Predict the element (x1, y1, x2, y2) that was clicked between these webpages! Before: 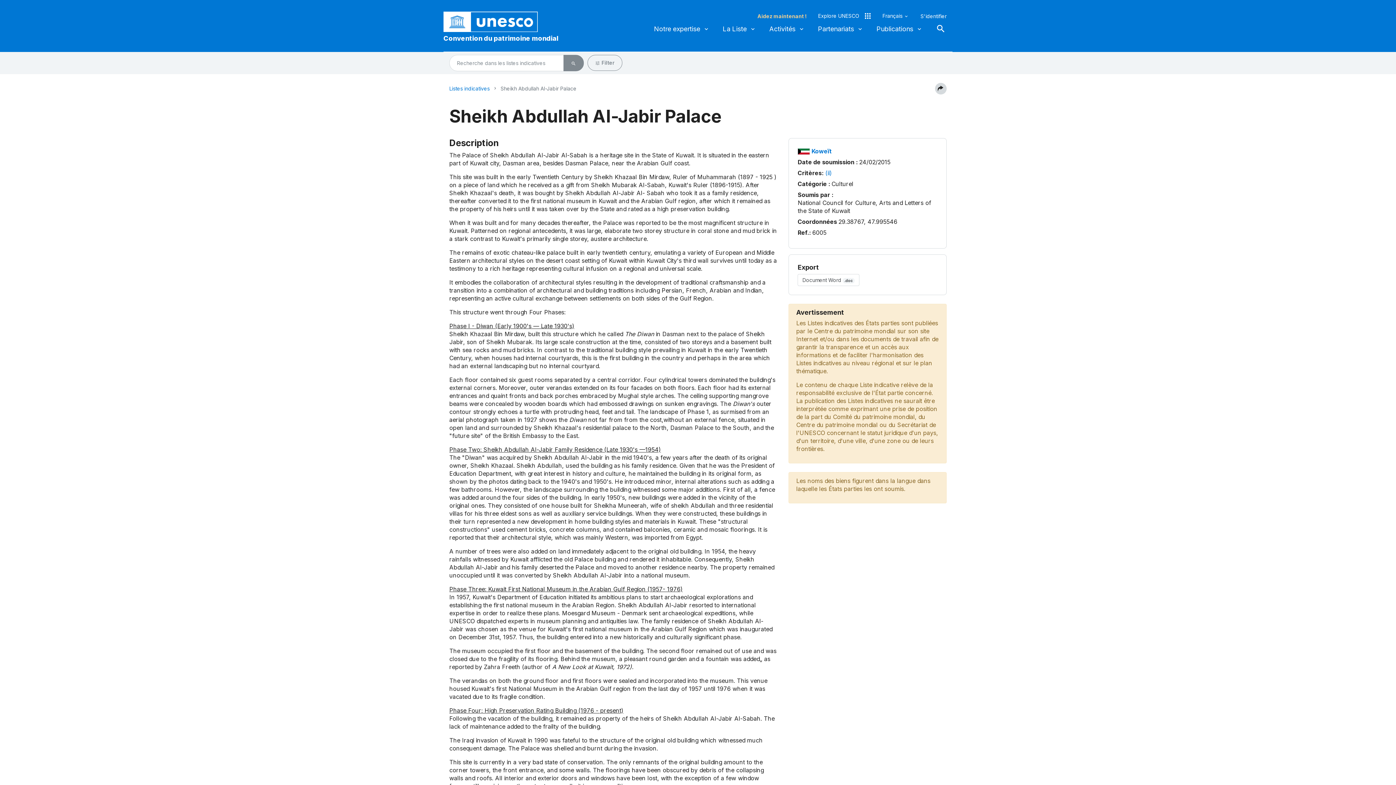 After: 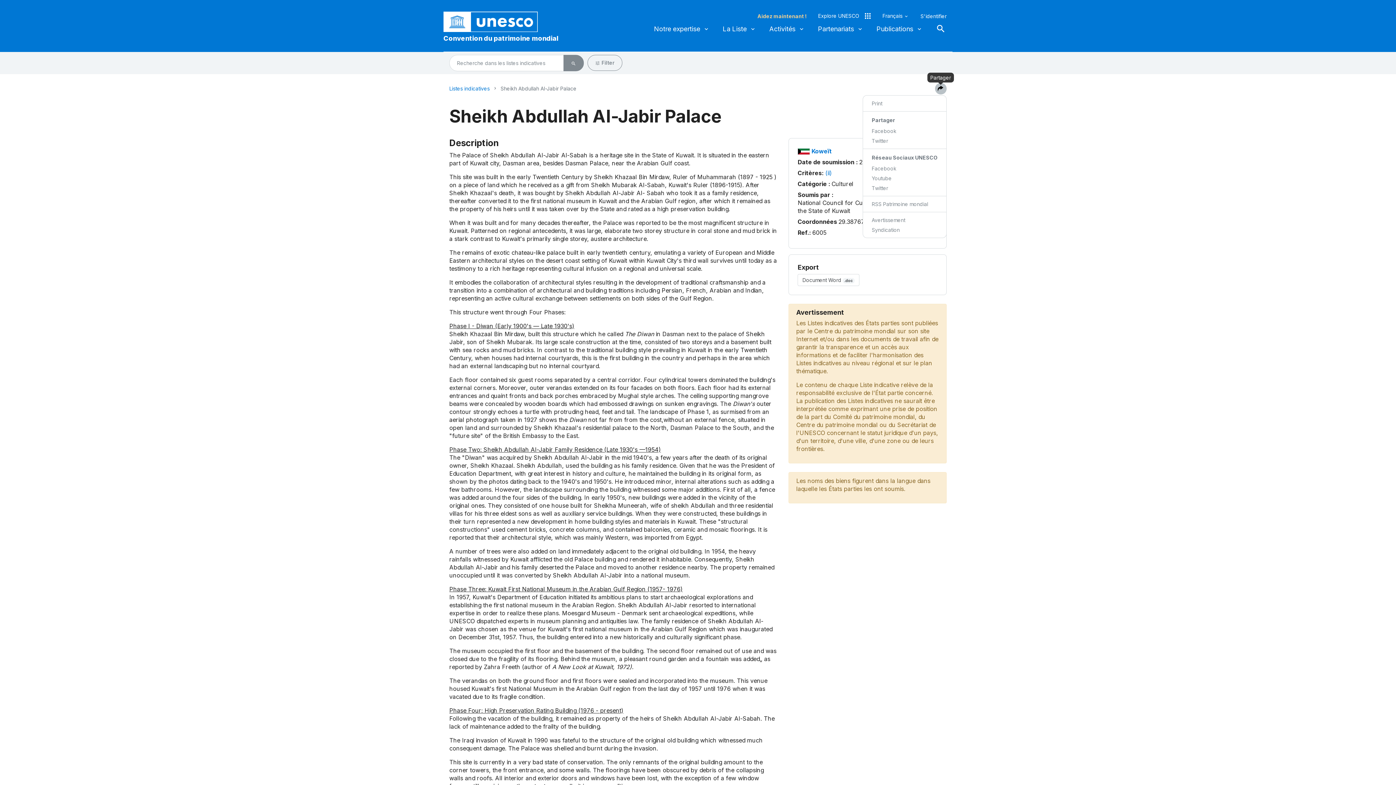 Action: bbox: (935, 82, 946, 94)